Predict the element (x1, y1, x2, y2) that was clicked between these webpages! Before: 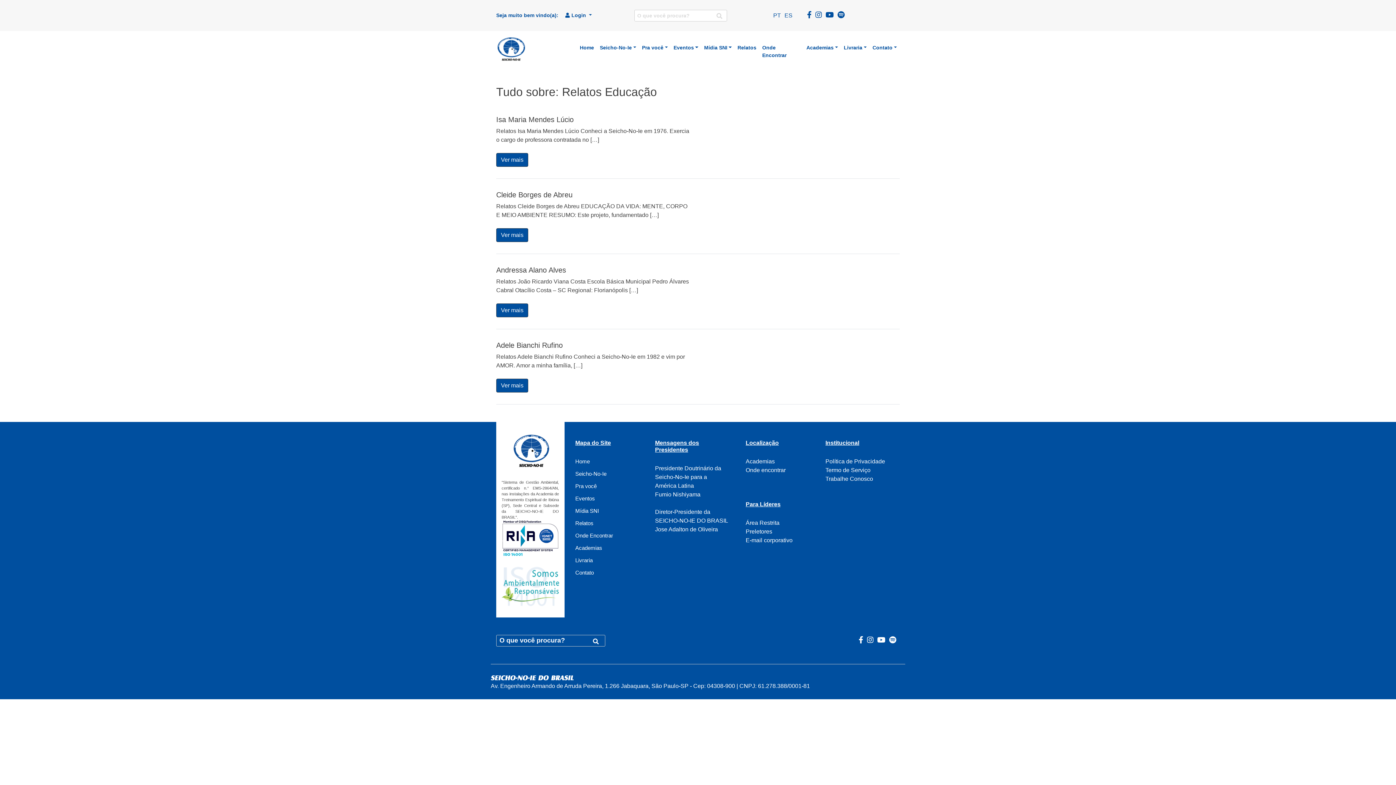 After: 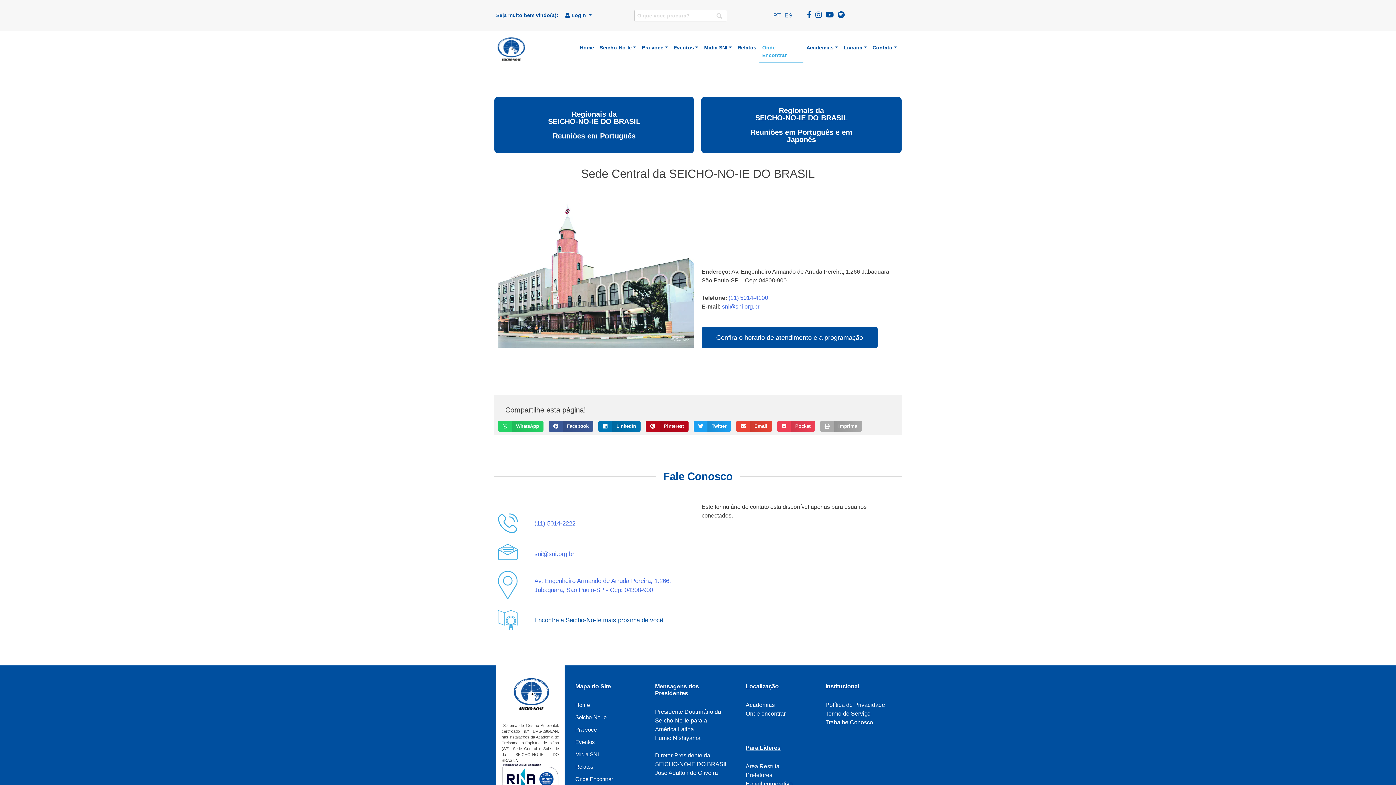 Action: bbox: (759, 41, 803, 62) label: Onde Encontrar